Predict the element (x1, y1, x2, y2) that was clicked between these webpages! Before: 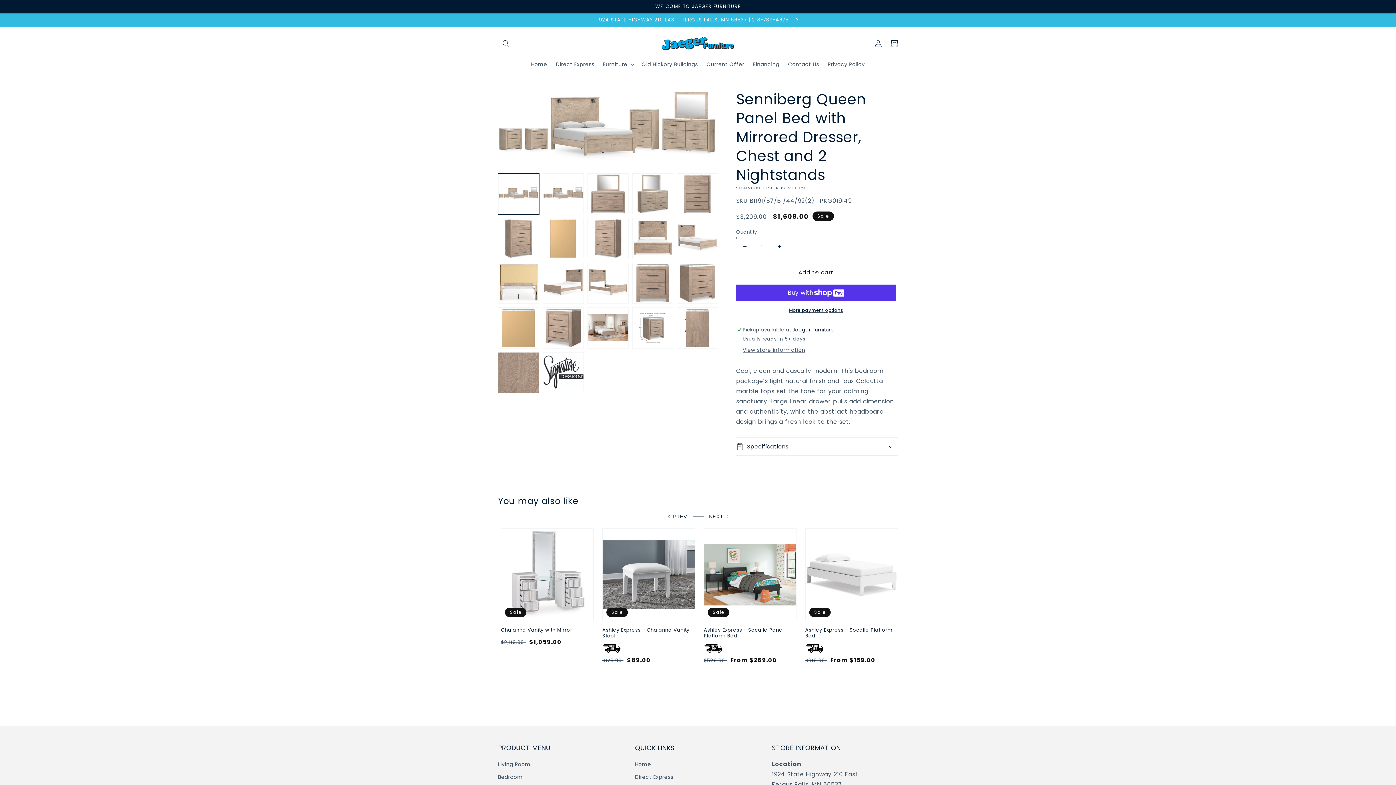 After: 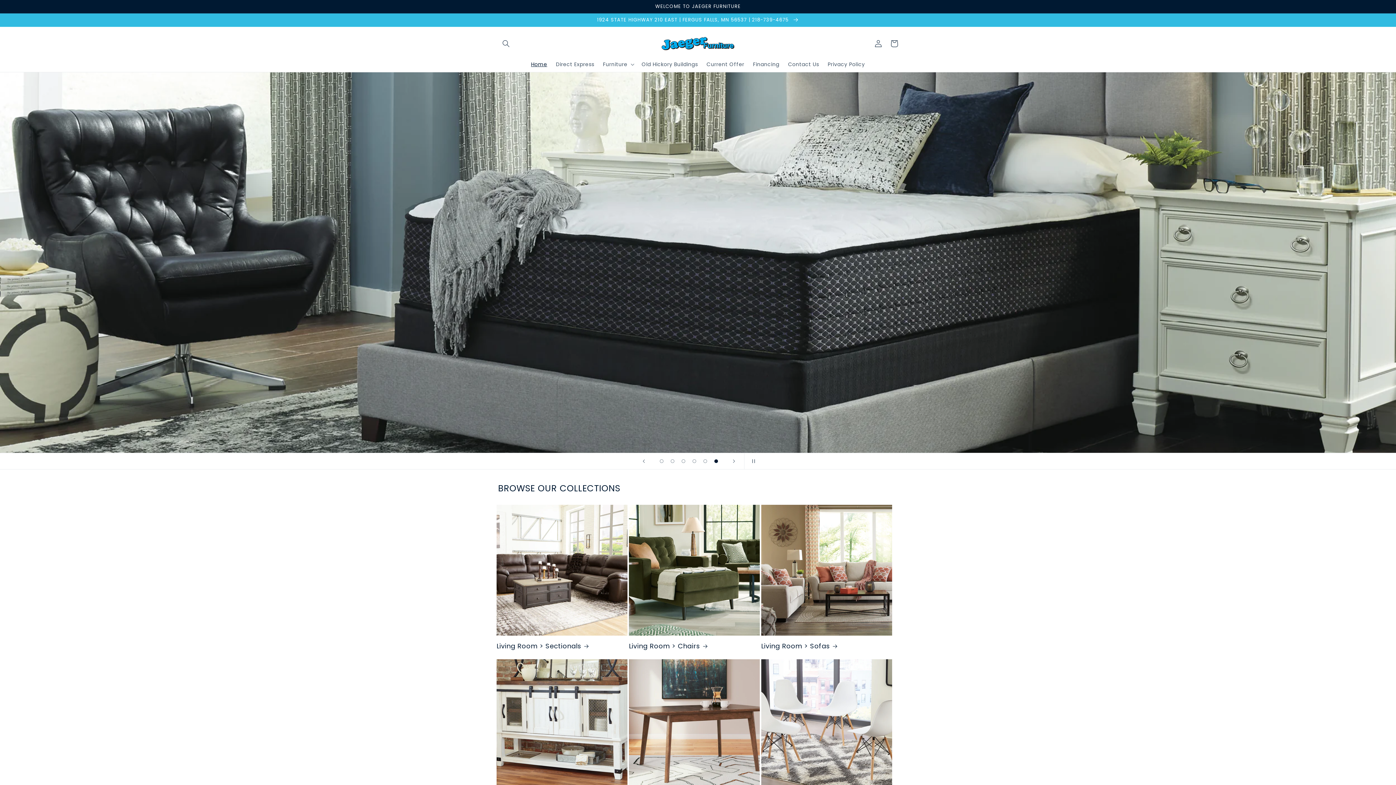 Action: bbox: (659, 34, 737, 52)